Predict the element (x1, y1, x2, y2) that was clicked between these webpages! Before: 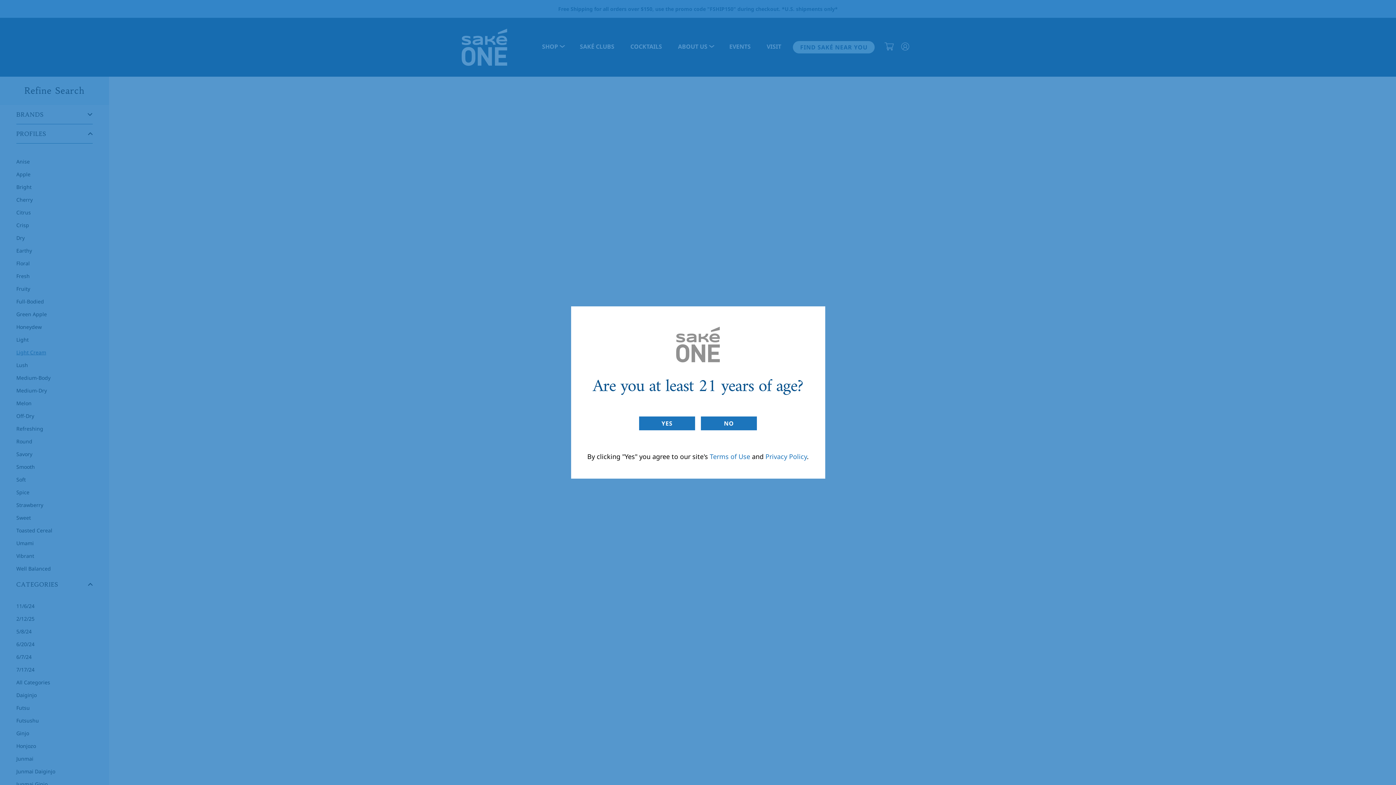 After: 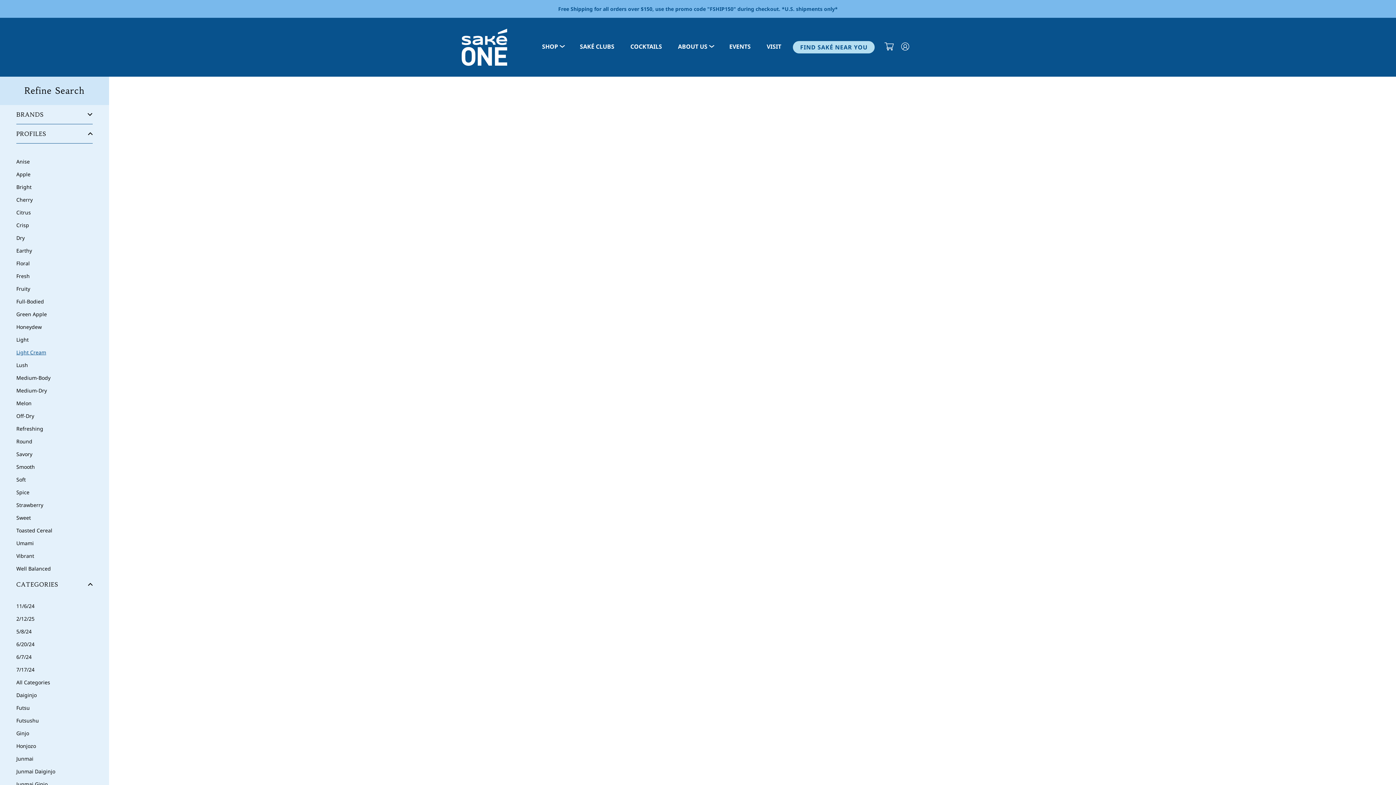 Action: label: YES bbox: (639, 416, 695, 430)